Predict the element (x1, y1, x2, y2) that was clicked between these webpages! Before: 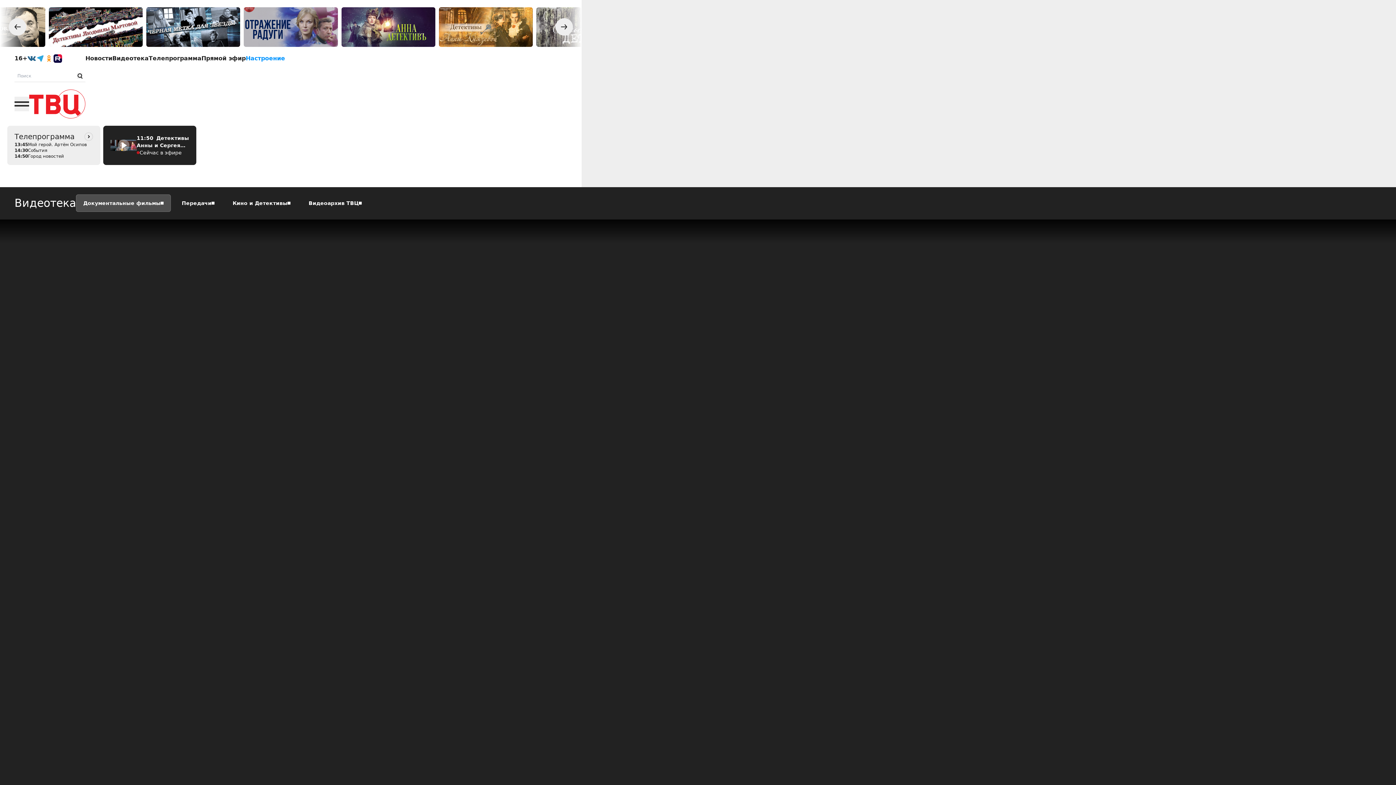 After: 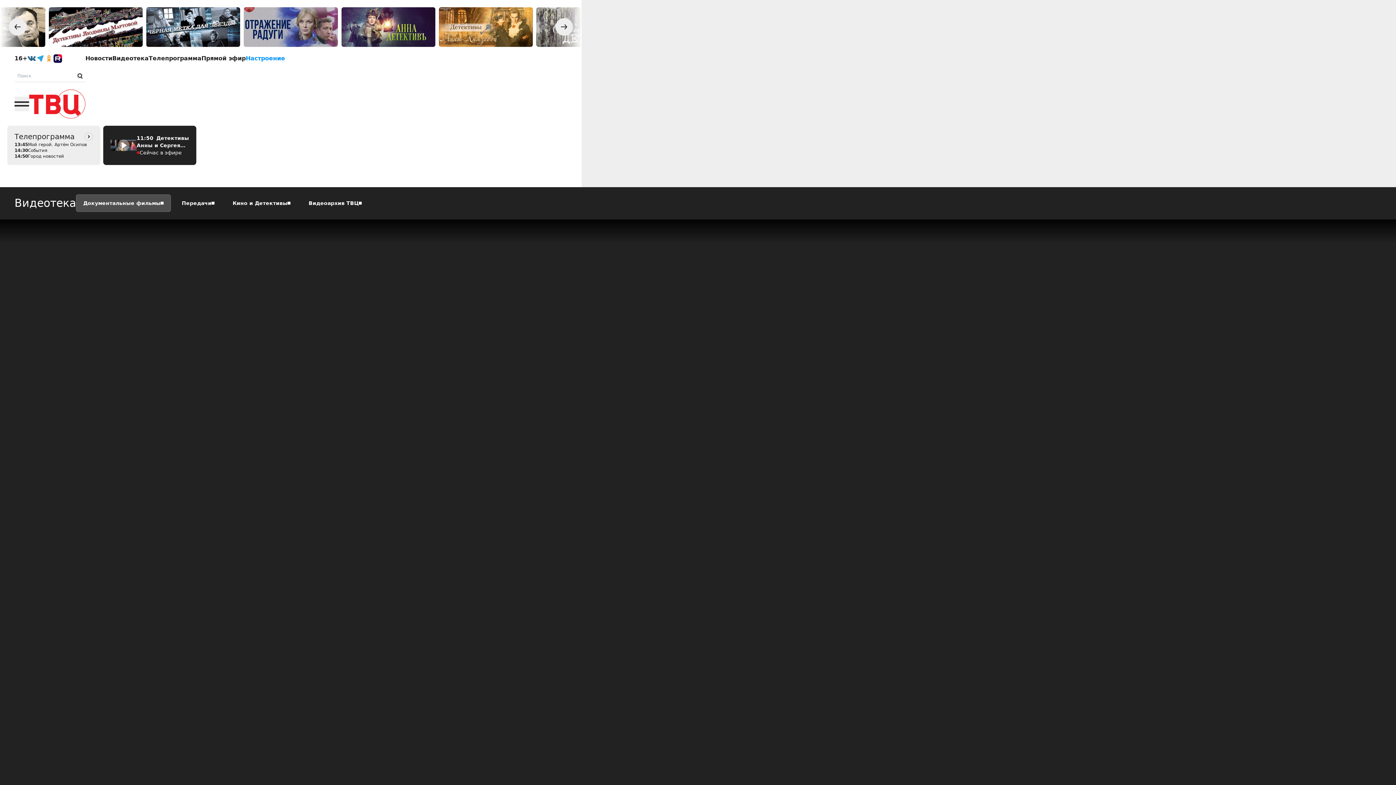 Action: bbox: (146, 7, 240, 46)